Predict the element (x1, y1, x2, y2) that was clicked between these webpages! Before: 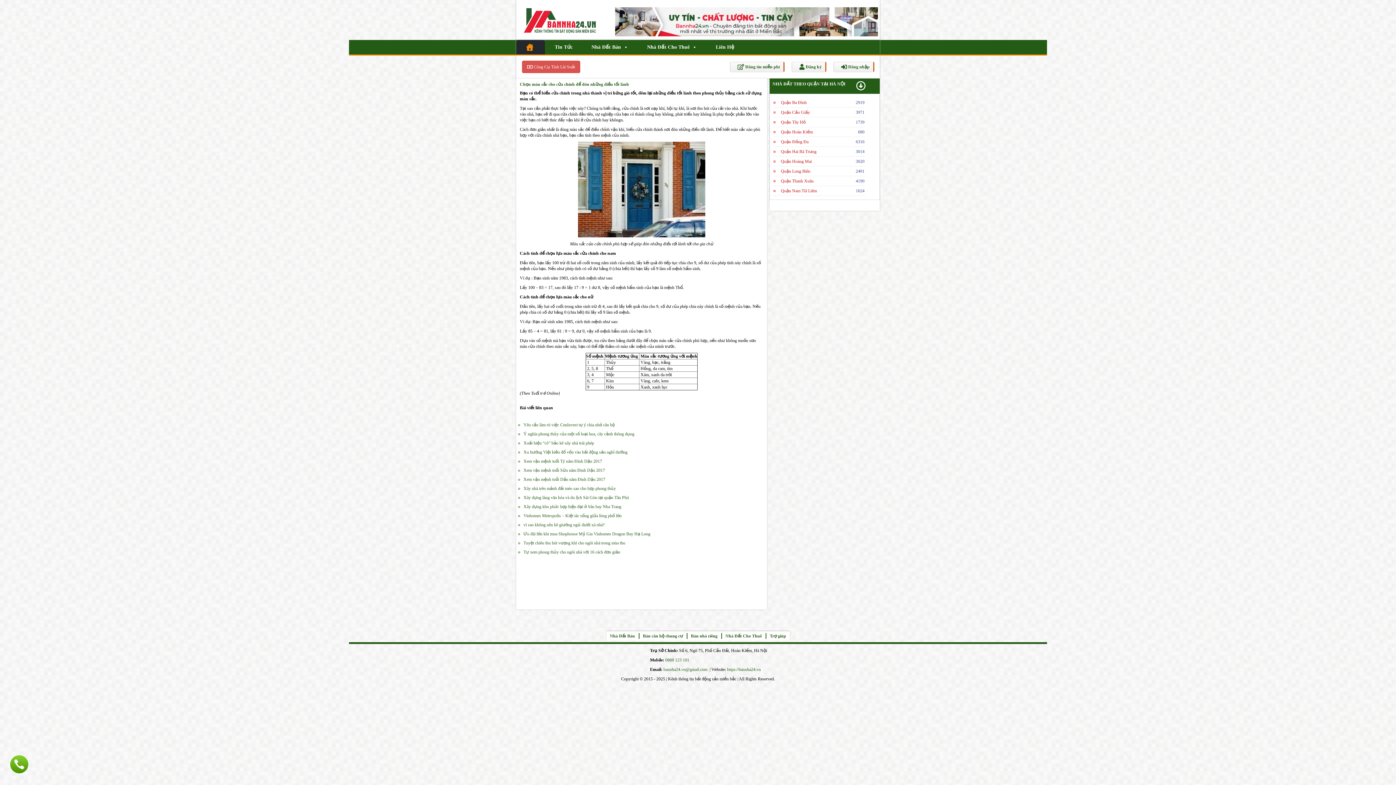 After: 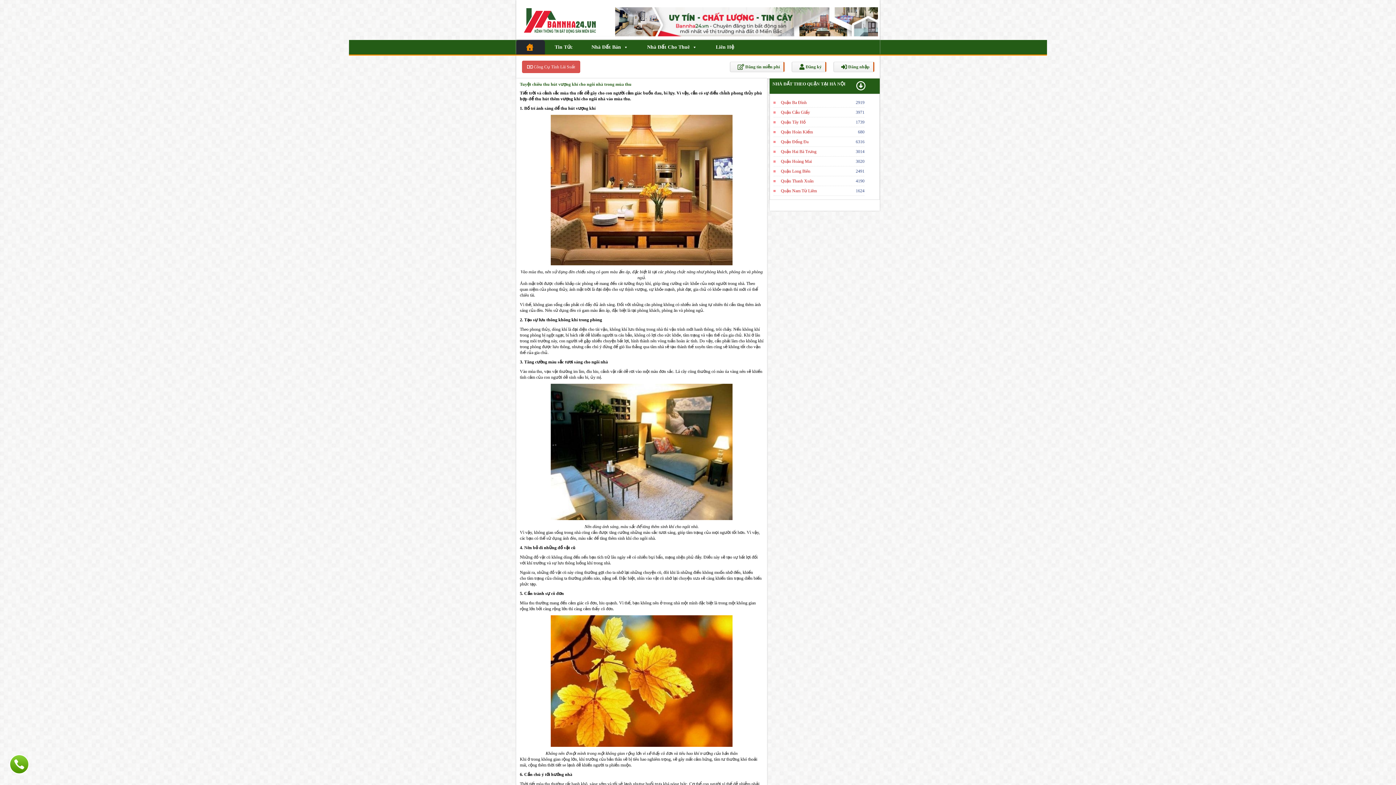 Action: bbox: (523, 540, 625, 545) label: Tuyệt chiêu thu hút vượng khí cho ngôi nhà trong mùa thu